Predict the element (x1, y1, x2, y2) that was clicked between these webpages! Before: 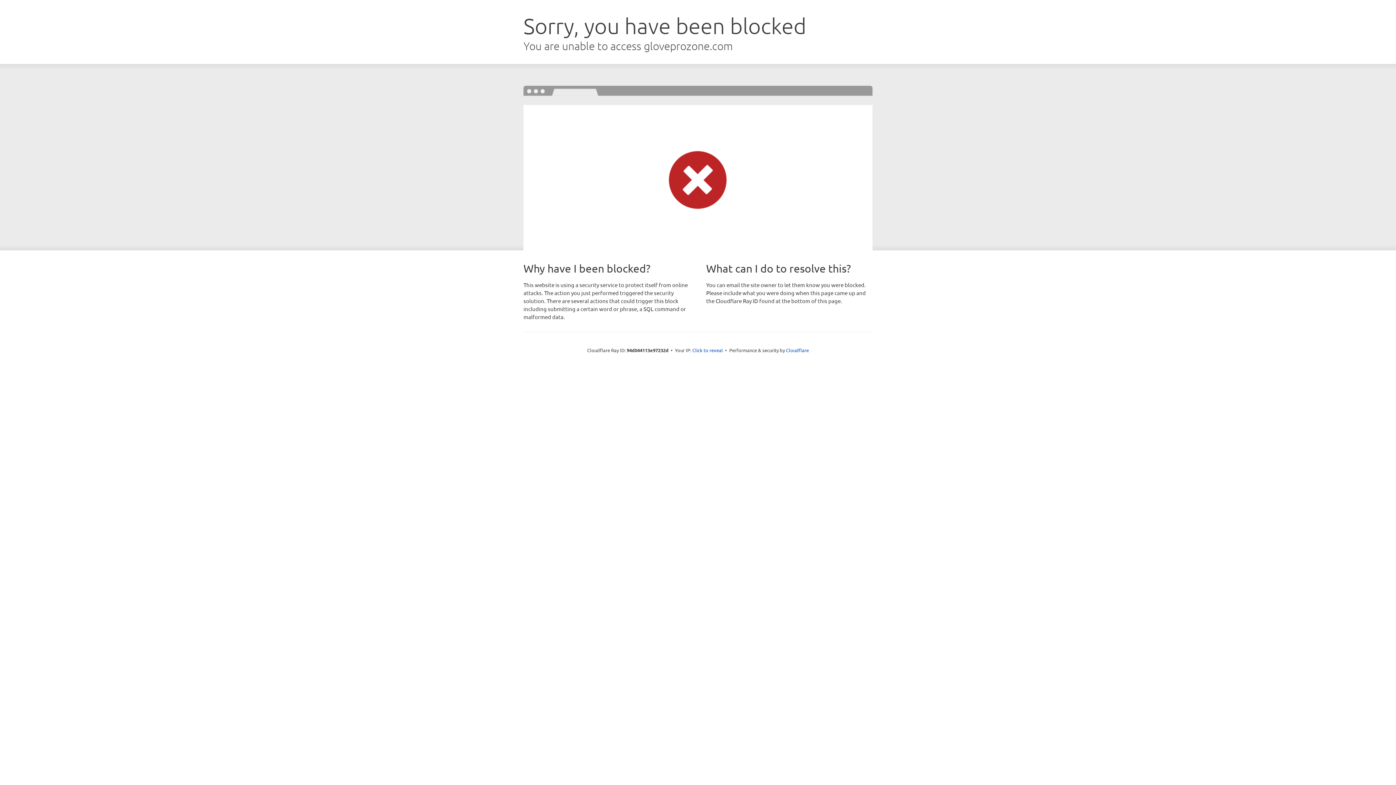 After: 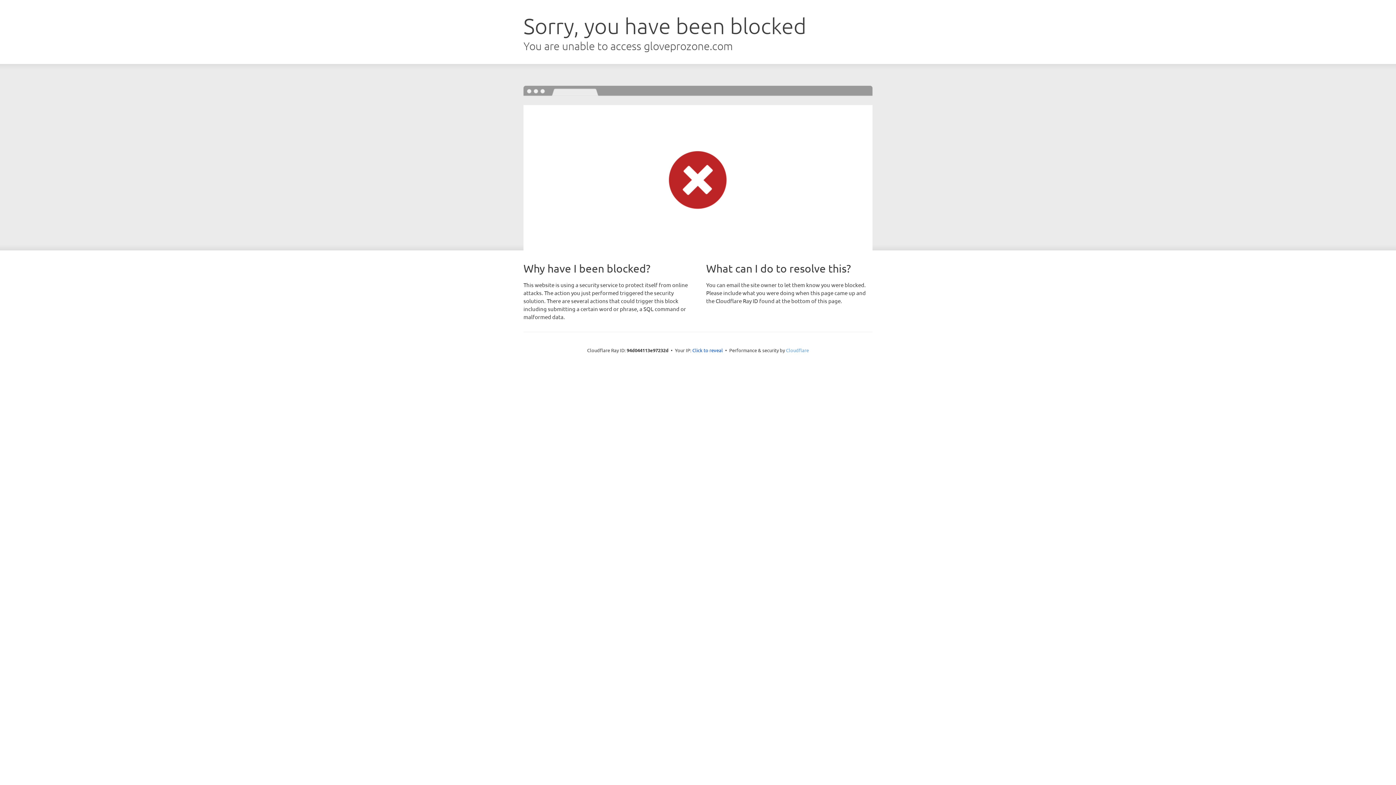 Action: label: Cloudflare bbox: (786, 347, 809, 353)